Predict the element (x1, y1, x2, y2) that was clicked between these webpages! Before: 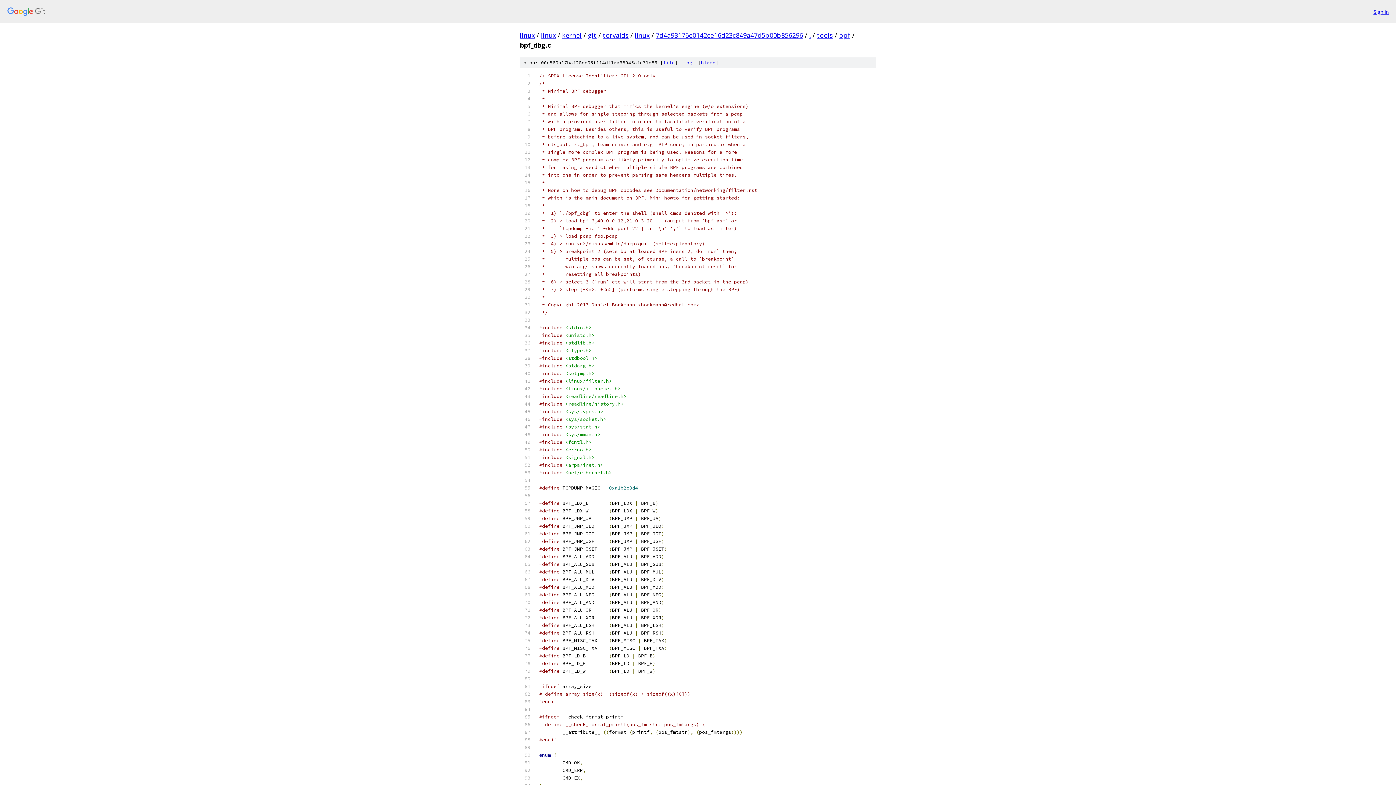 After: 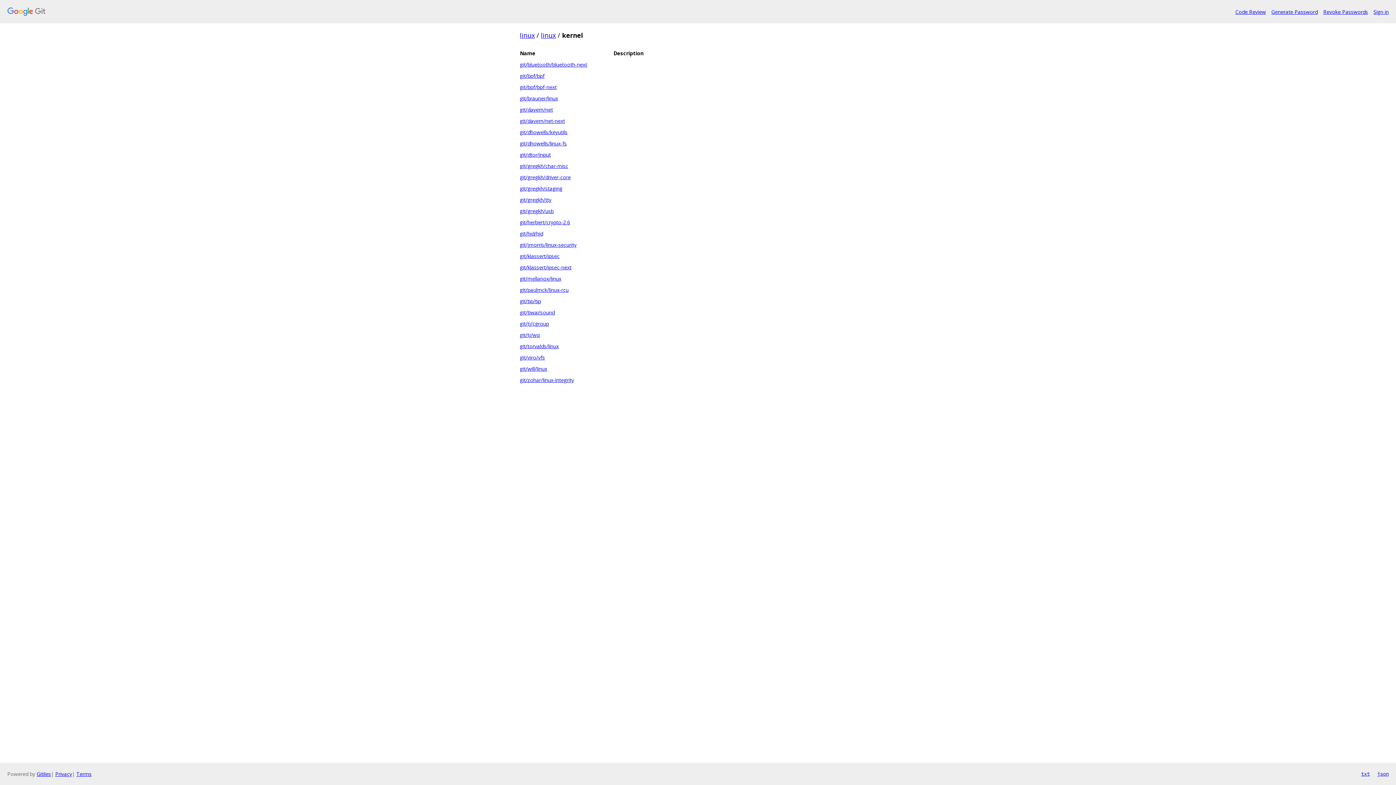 Action: label: kernel bbox: (562, 30, 581, 39)